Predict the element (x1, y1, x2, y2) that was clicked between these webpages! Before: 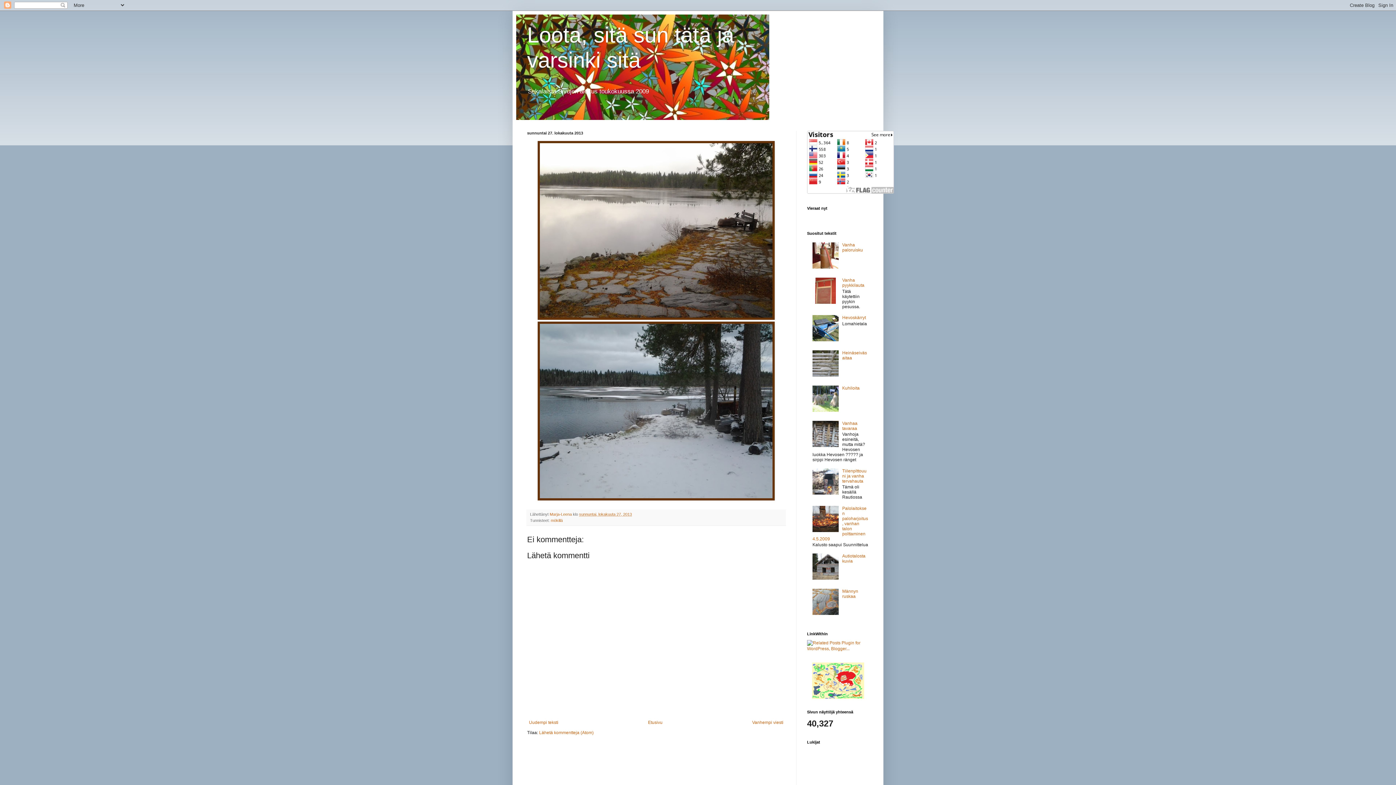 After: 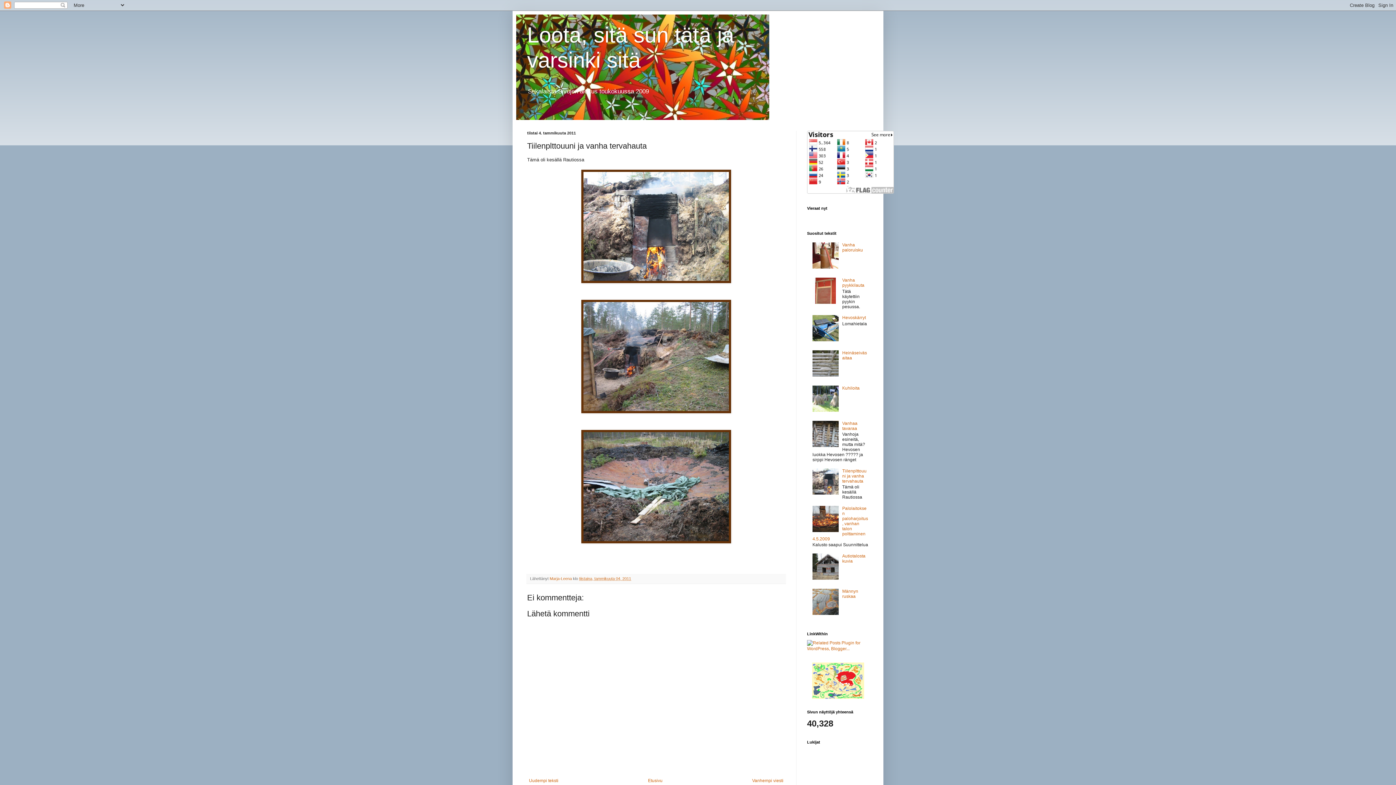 Action: bbox: (842, 468, 866, 483) label: Tiilenplttouuni ja vanha tervahauta